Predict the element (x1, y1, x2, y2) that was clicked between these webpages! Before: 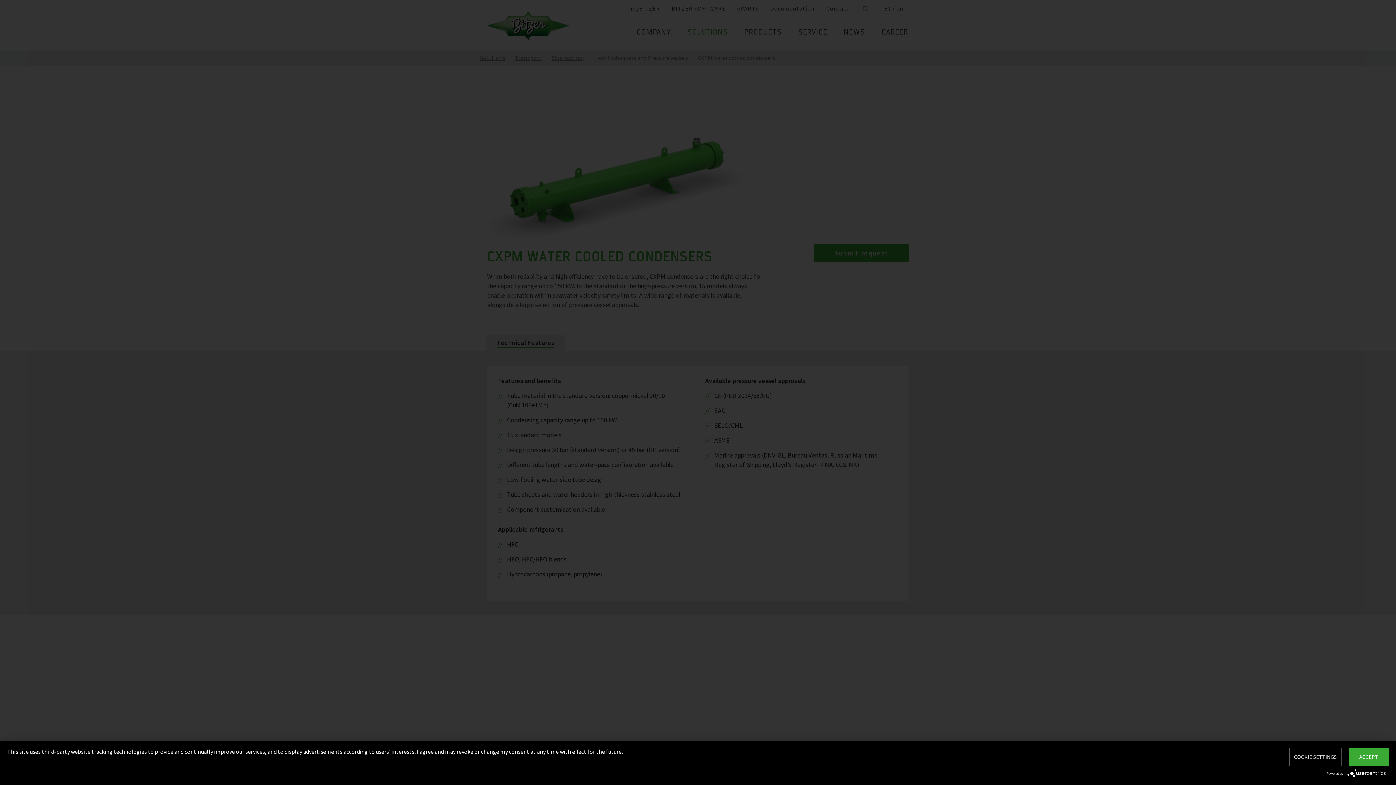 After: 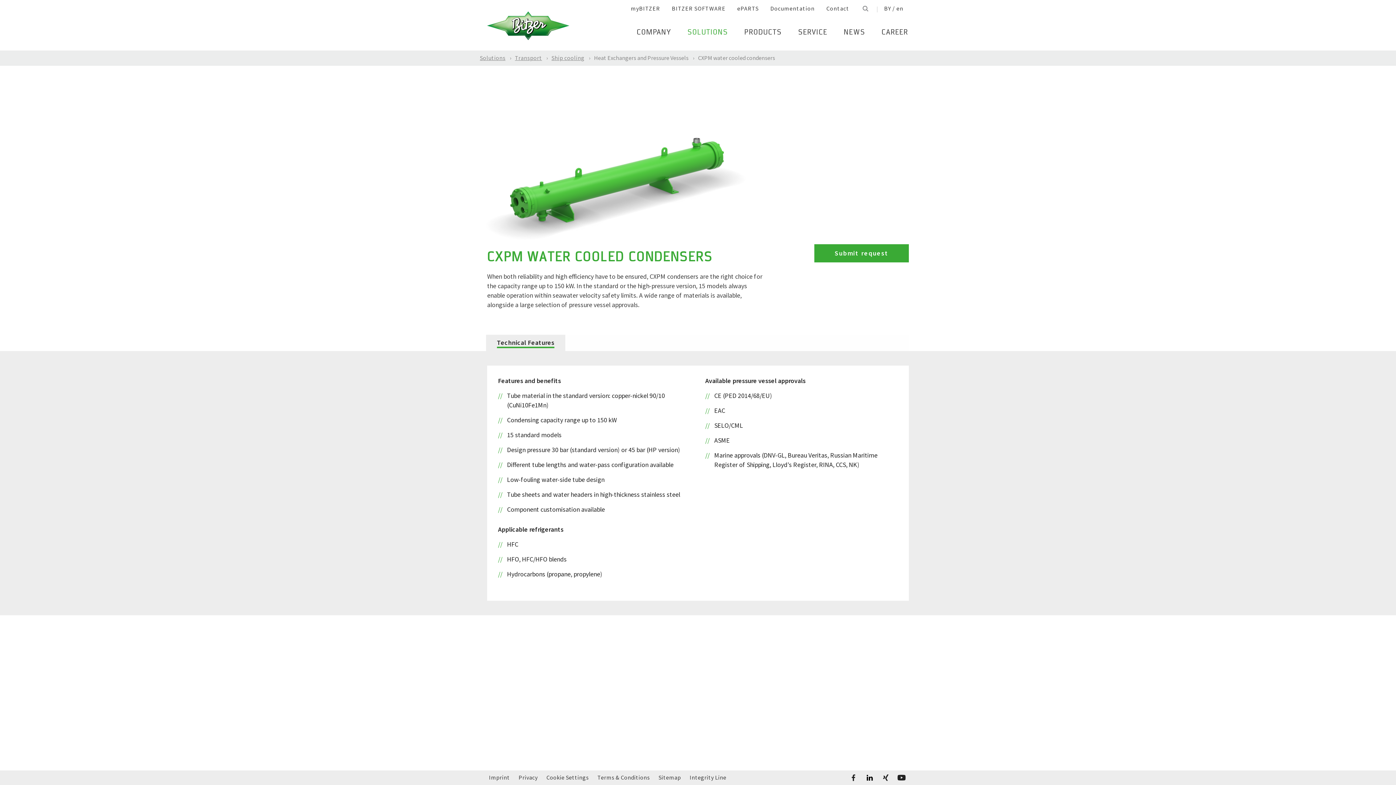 Action: bbox: (1349, 748, 1389, 766) label: ACCEPT